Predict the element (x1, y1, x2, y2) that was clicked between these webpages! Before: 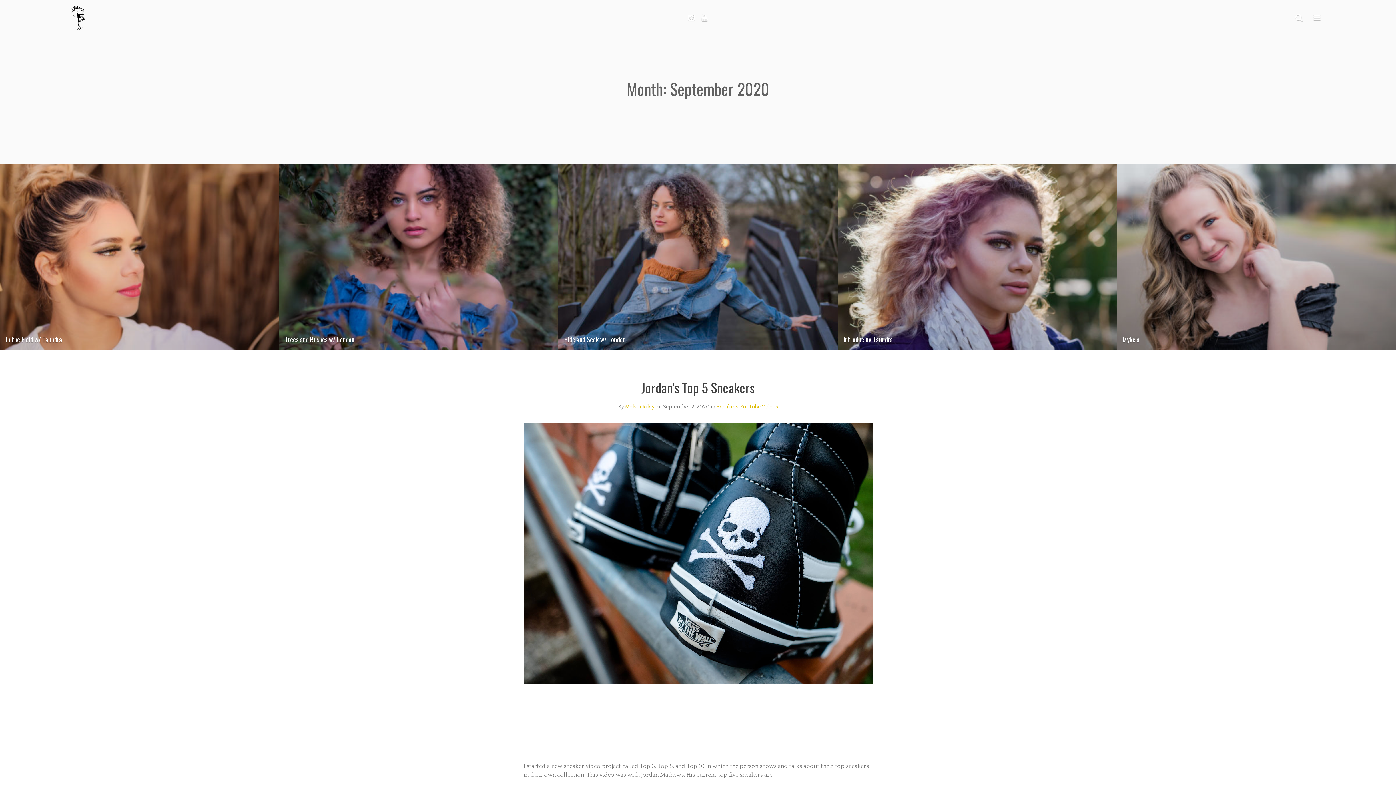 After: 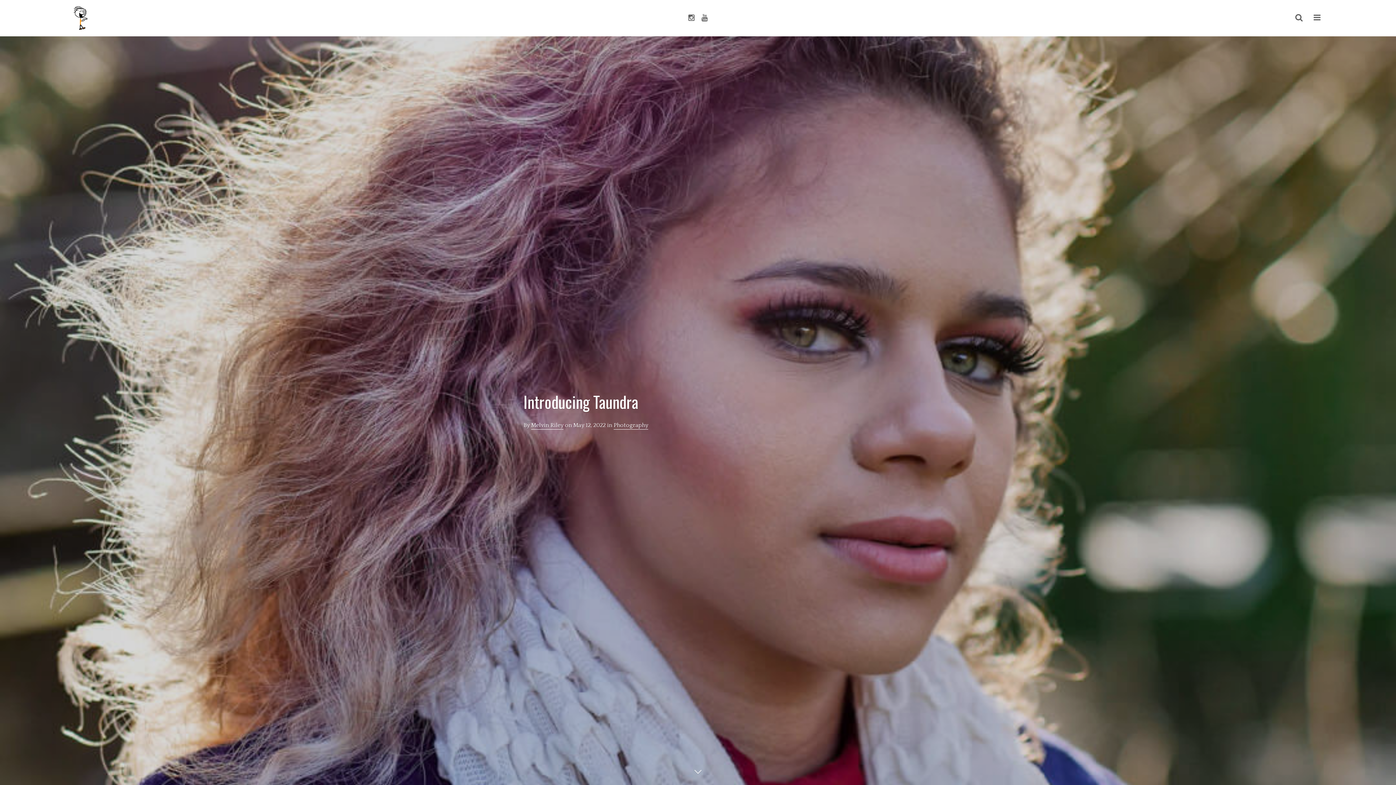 Action: bbox: (837, 163, 1117, 349)